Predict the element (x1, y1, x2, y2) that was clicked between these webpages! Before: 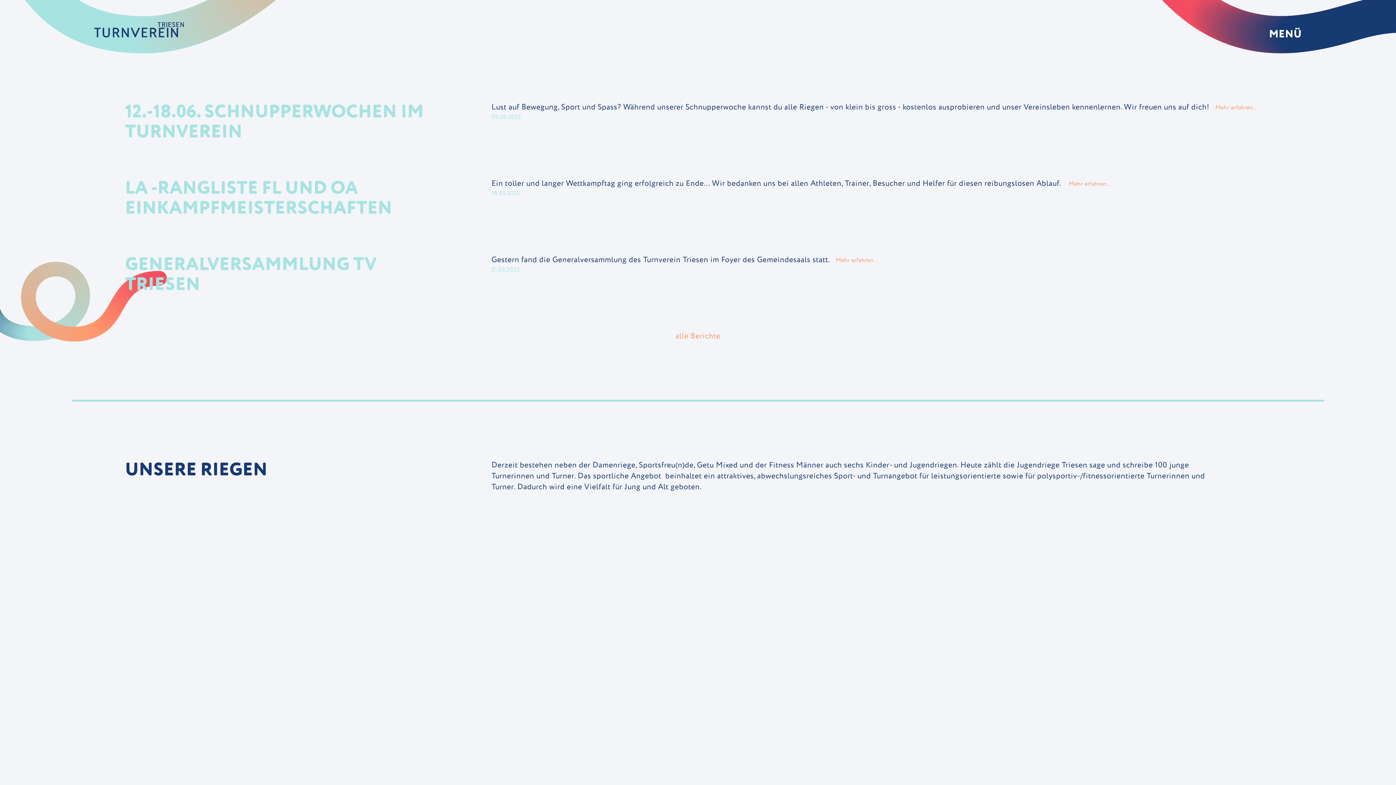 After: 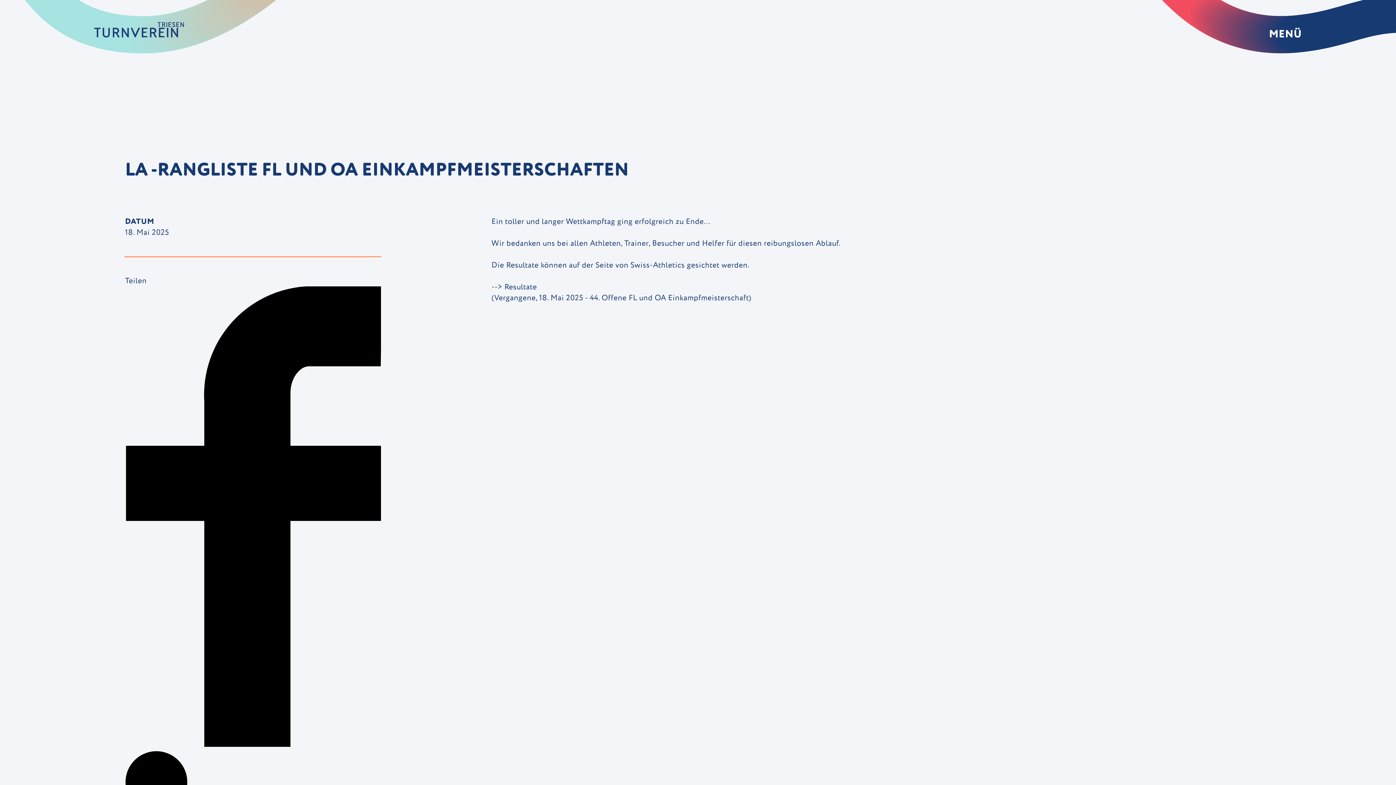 Action: label: Mehr erfahren… bbox: (1069, 180, 1112, 187)